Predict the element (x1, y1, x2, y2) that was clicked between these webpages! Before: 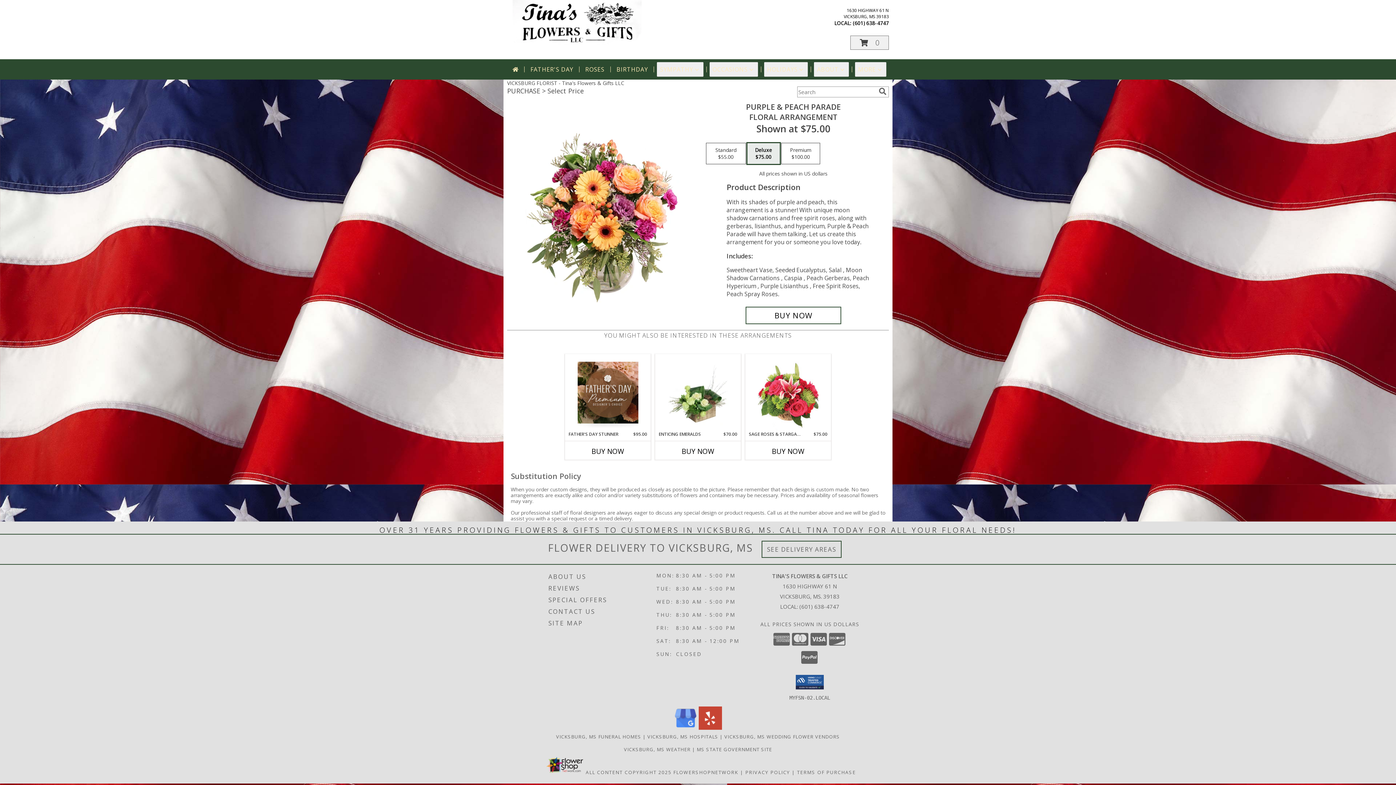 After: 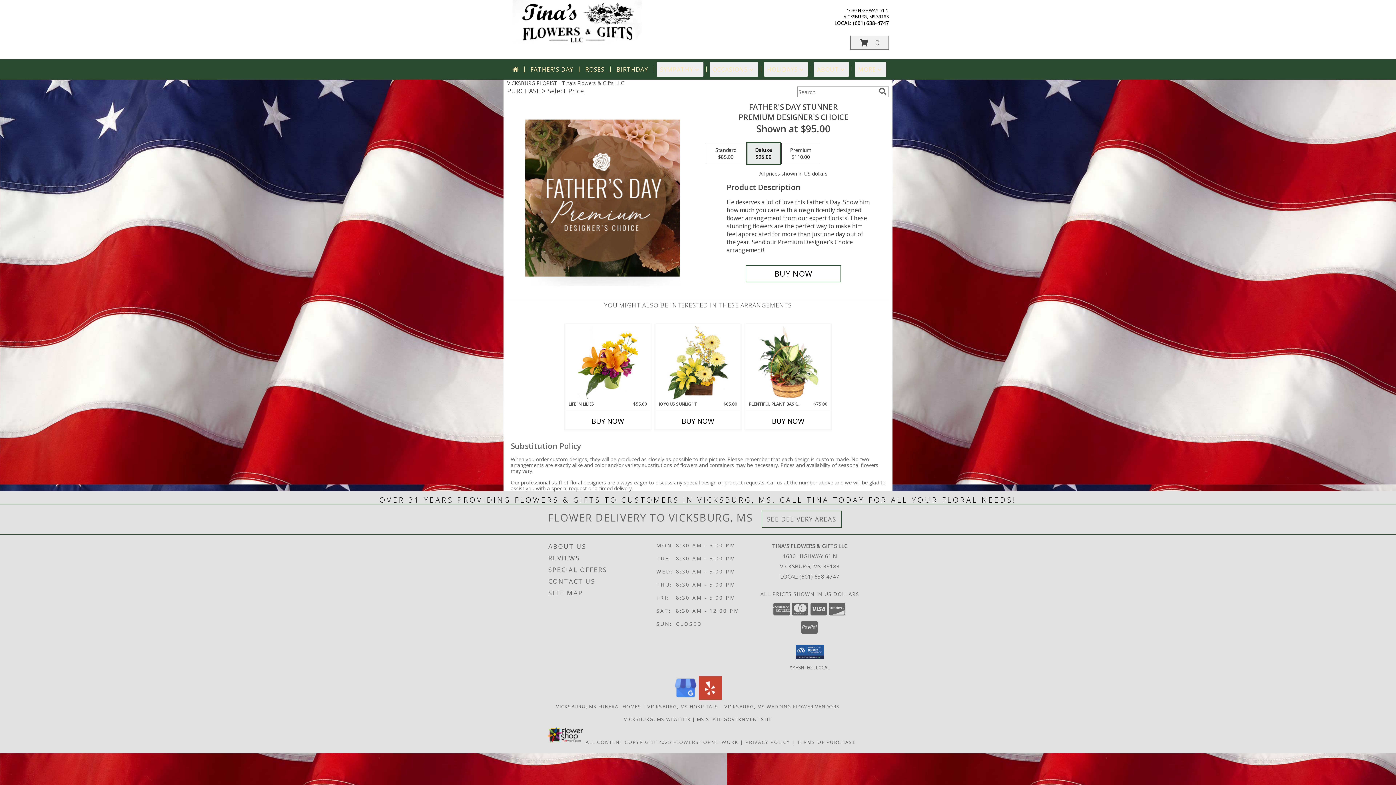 Action: bbox: (577, 355, 638, 429) label: View Father's Day Stunner Premium Designer's Choice Info